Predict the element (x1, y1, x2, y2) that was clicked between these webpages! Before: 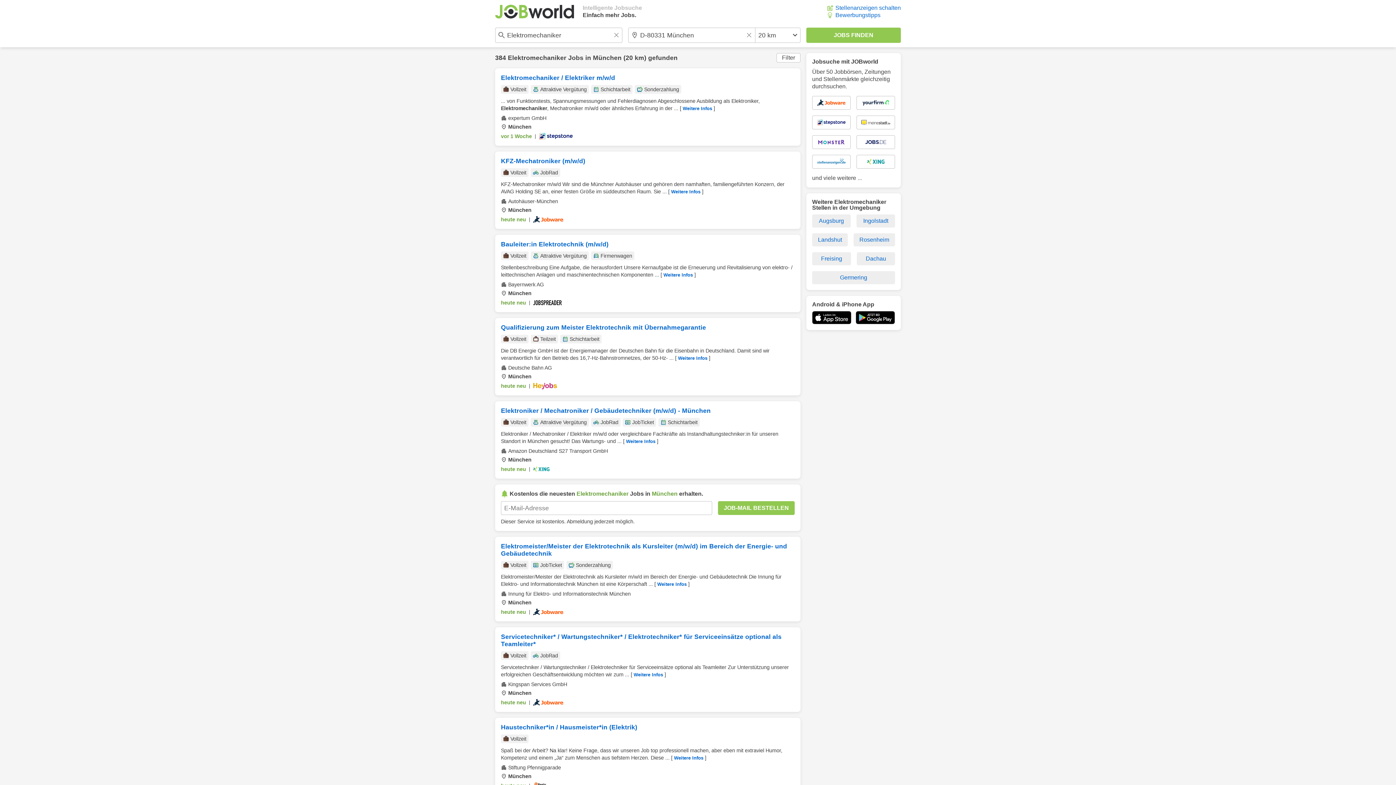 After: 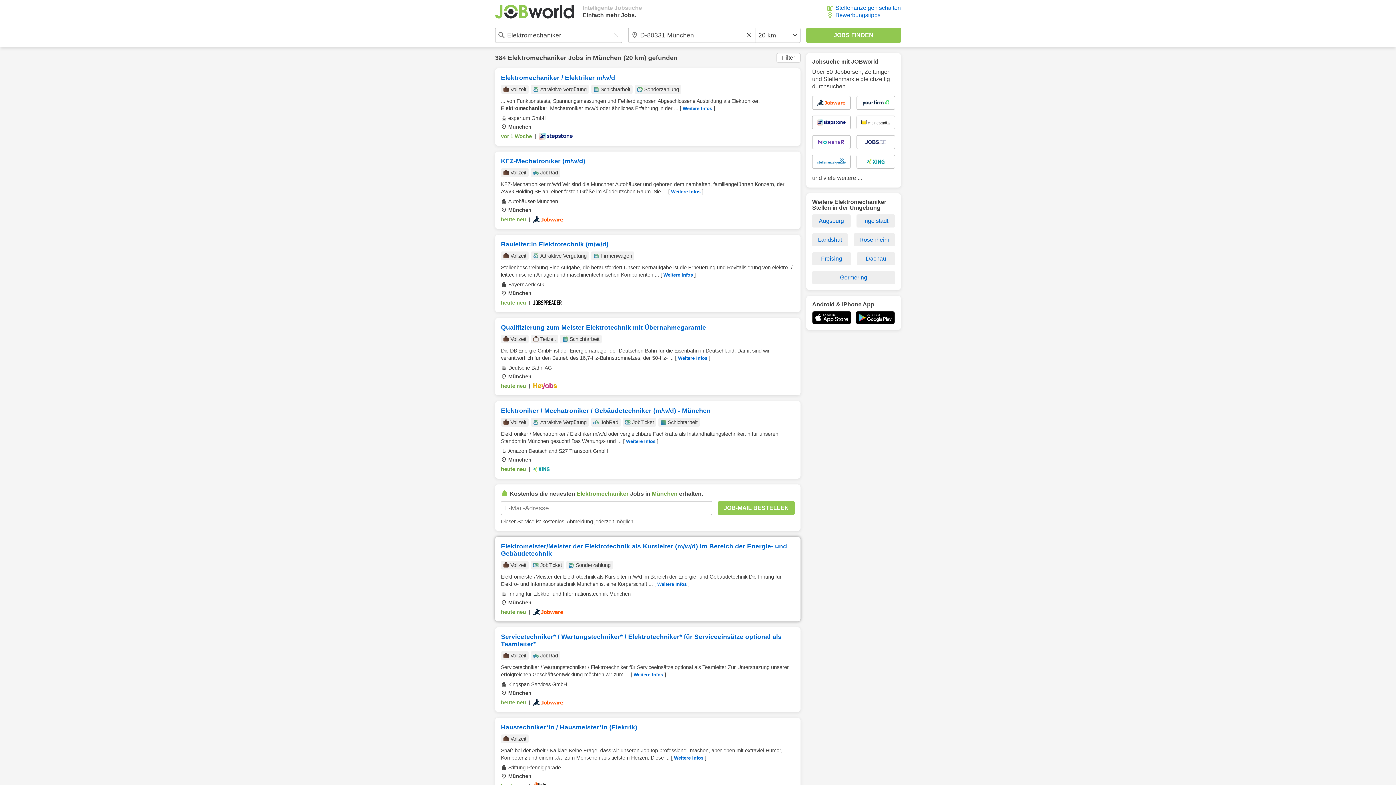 Action: bbox: (495, 537, 800, 621) label: Elektromeister/Meister der Elektrotechnik als Kursleiter (m/w/d) im Bereich der Energie- und Gebäudetechnik
Vollzeit
JobTicket
Sonderzahlung
Elektromeister/Meister der Elektrotechnik als Kursleiter m/w/d im Bereich der Energie- und Gebäudetechnik Die Innung für Elektro- und Informationstechnik München ist eine Körperschaft ... [ Weitere Infos ]
Innung für Elektro- und Informationstechnik München
München
heute neu
|